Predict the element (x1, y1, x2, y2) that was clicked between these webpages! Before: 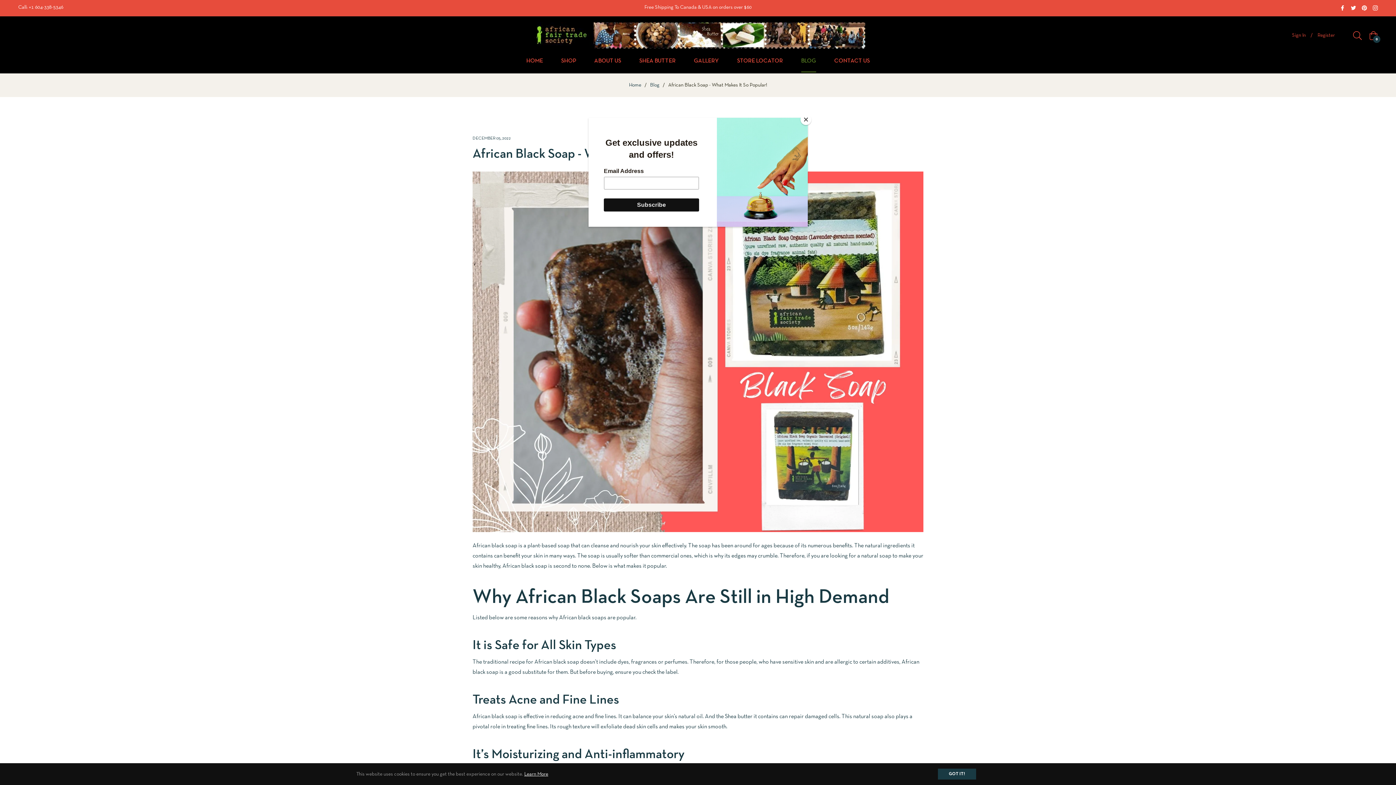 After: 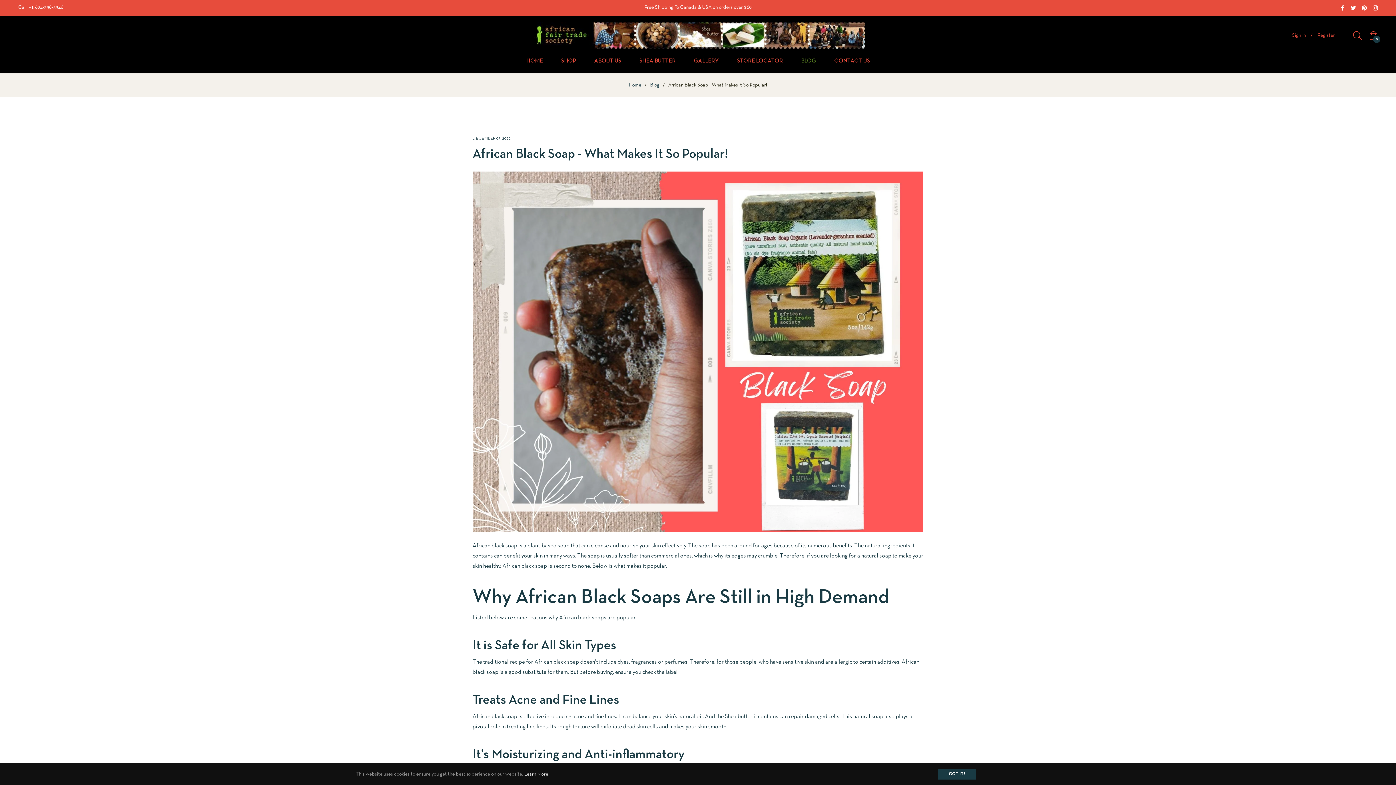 Action: bbox: (800, 114, 811, 125) label: Close